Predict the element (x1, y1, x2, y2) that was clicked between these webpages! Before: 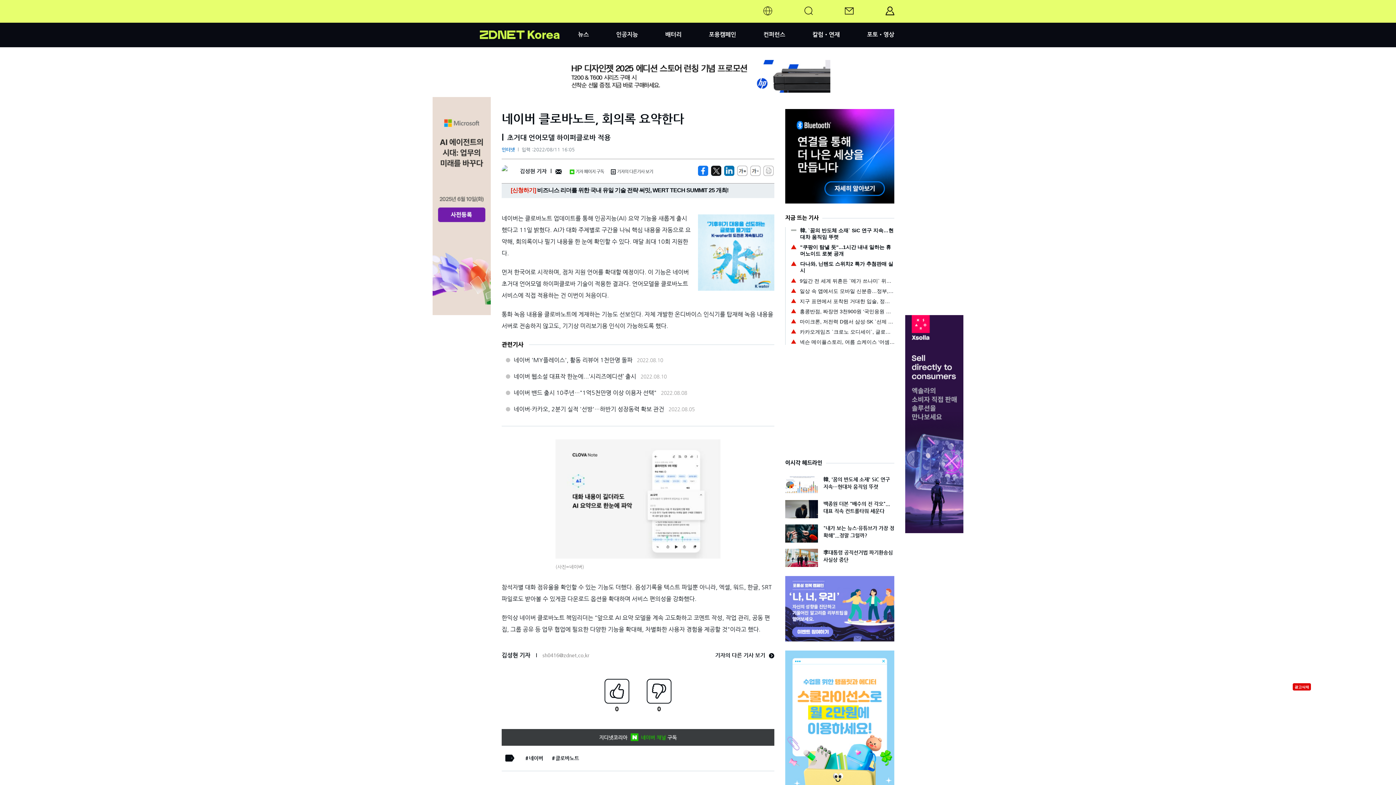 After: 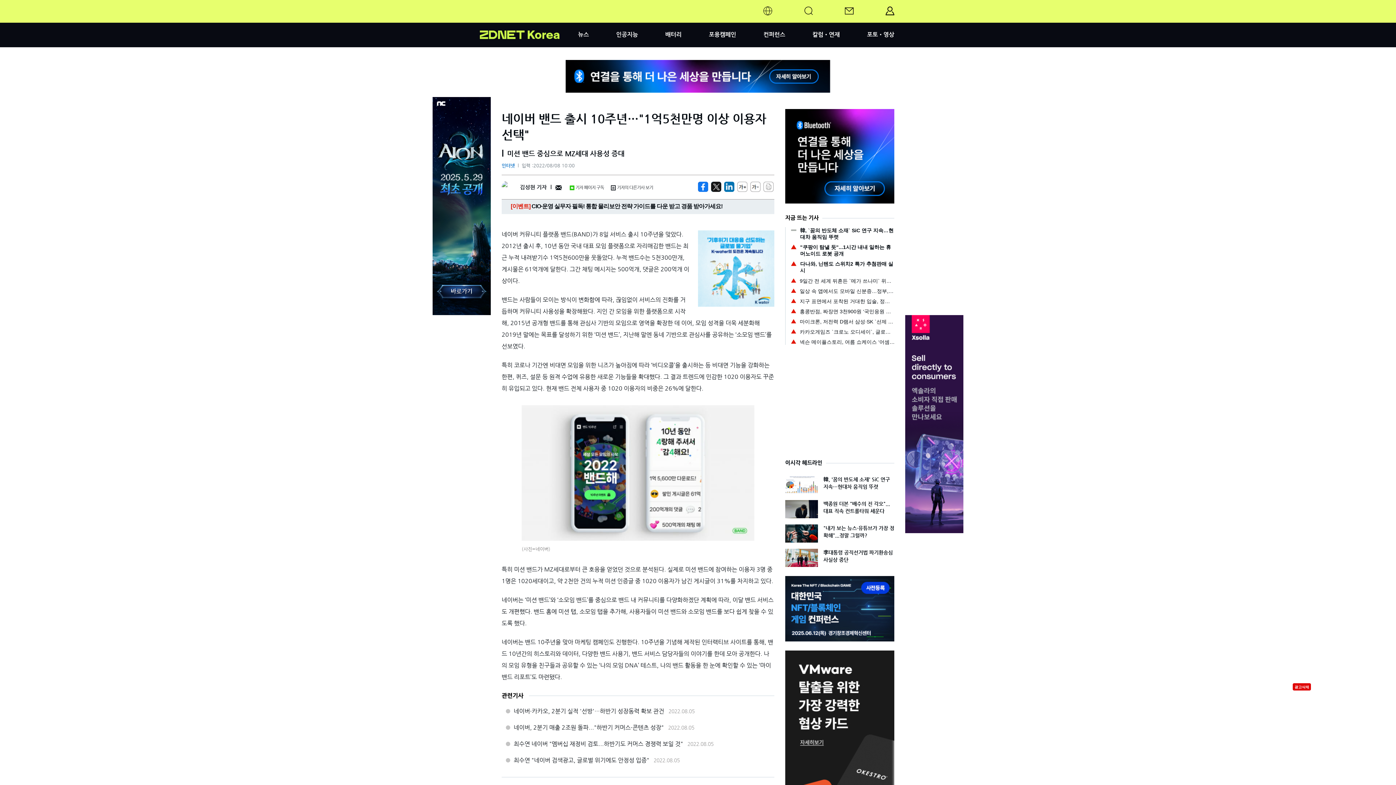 Action: bbox: (513, 389, 656, 396) label: 네이버 밴드 출시 10주년…"1억5천만명 이상 이용자 선택"